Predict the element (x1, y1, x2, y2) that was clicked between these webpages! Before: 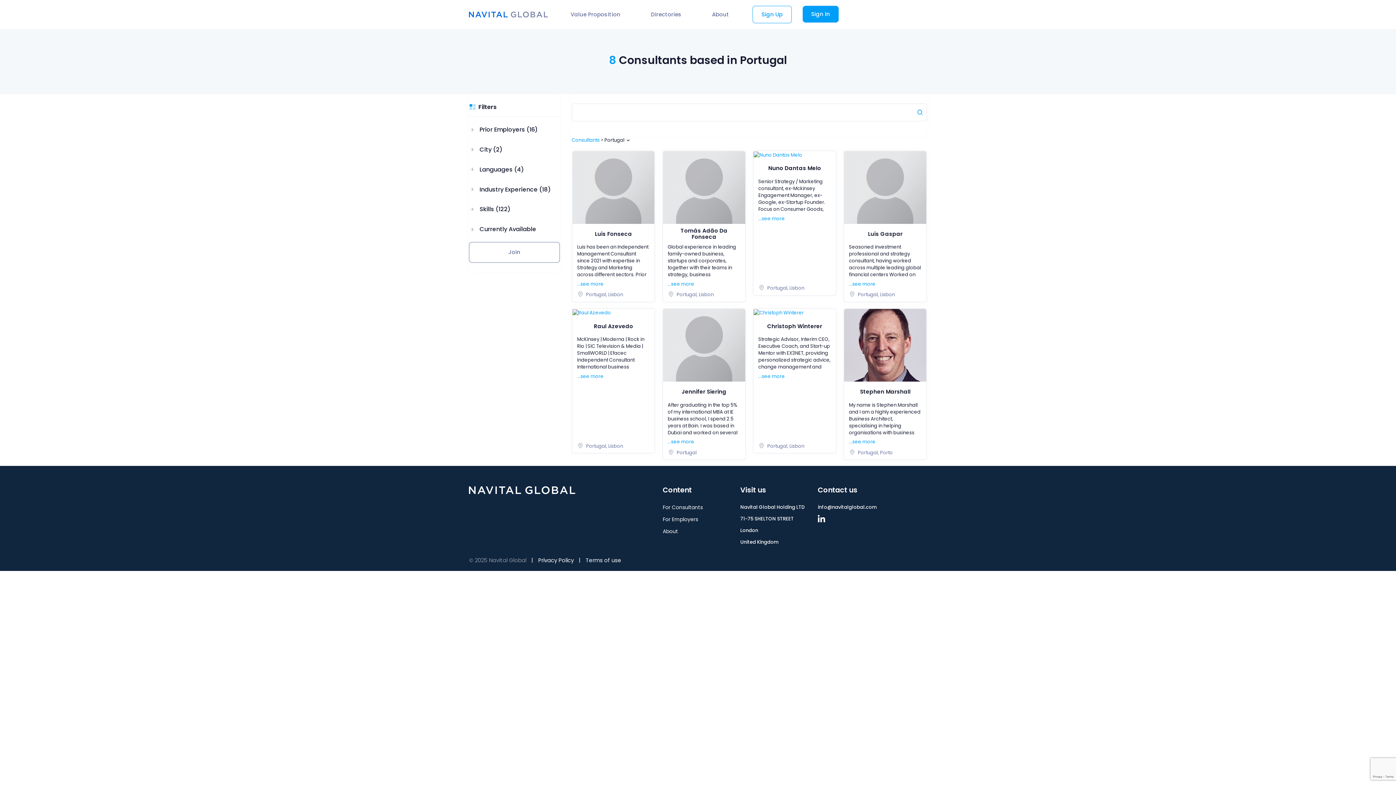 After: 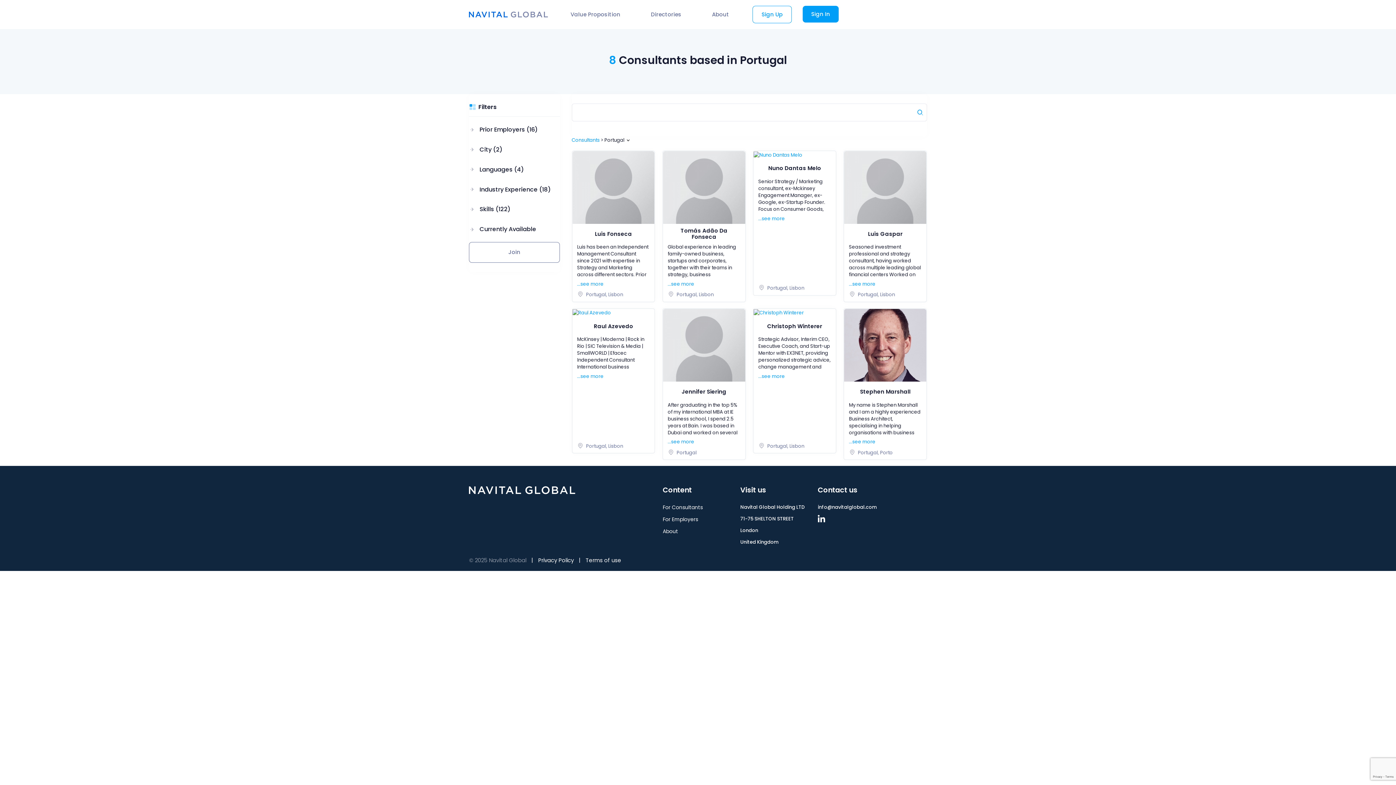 Action: bbox: (572, 223, 654, 301) label: Luis Fonseca
Luis has been an Independent Management Consultant since 2021 with expertise in Strategy and Marketing across different sectors. Prior to that, he gained more than 5 years of experience working for top tier consulting companies like McKinsey and EY.  
...see more

Portugal, Lisbon